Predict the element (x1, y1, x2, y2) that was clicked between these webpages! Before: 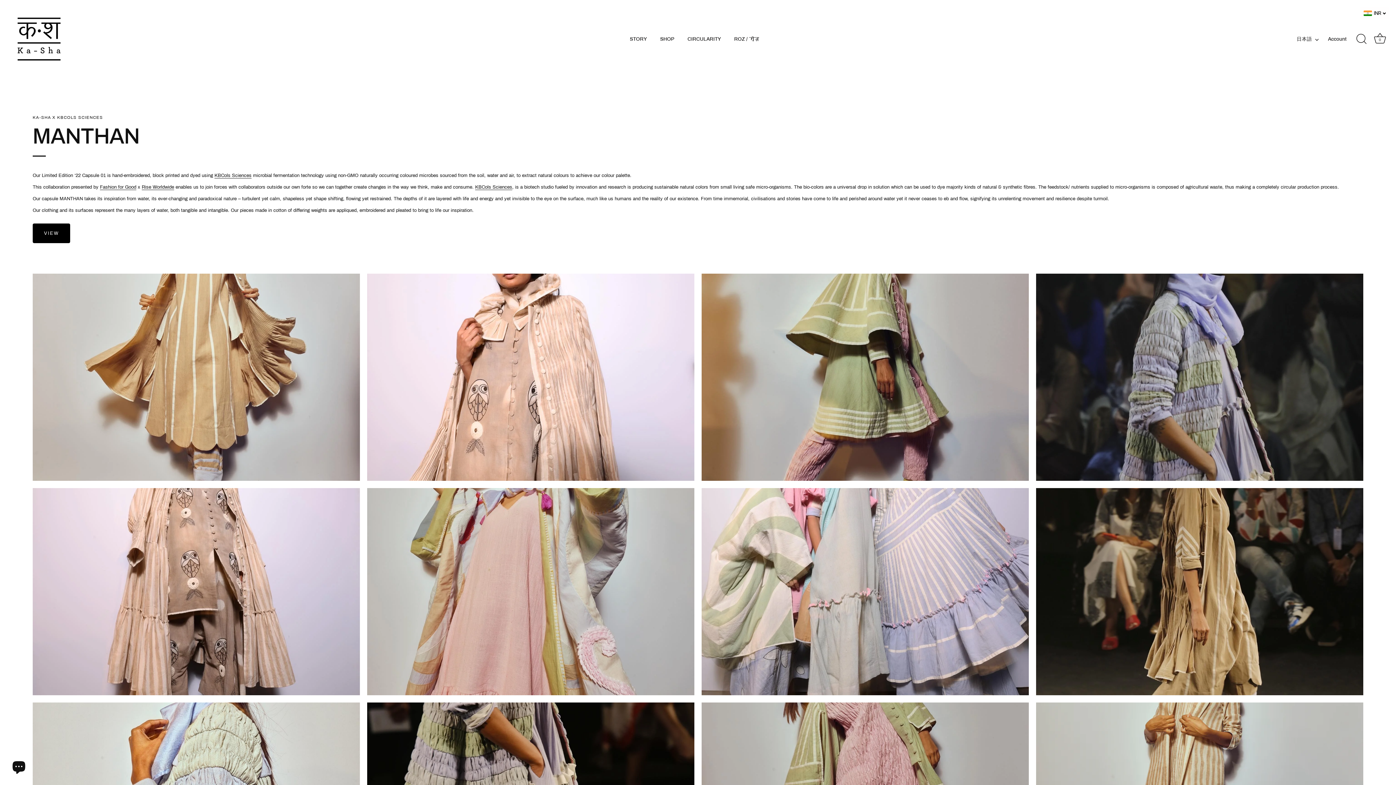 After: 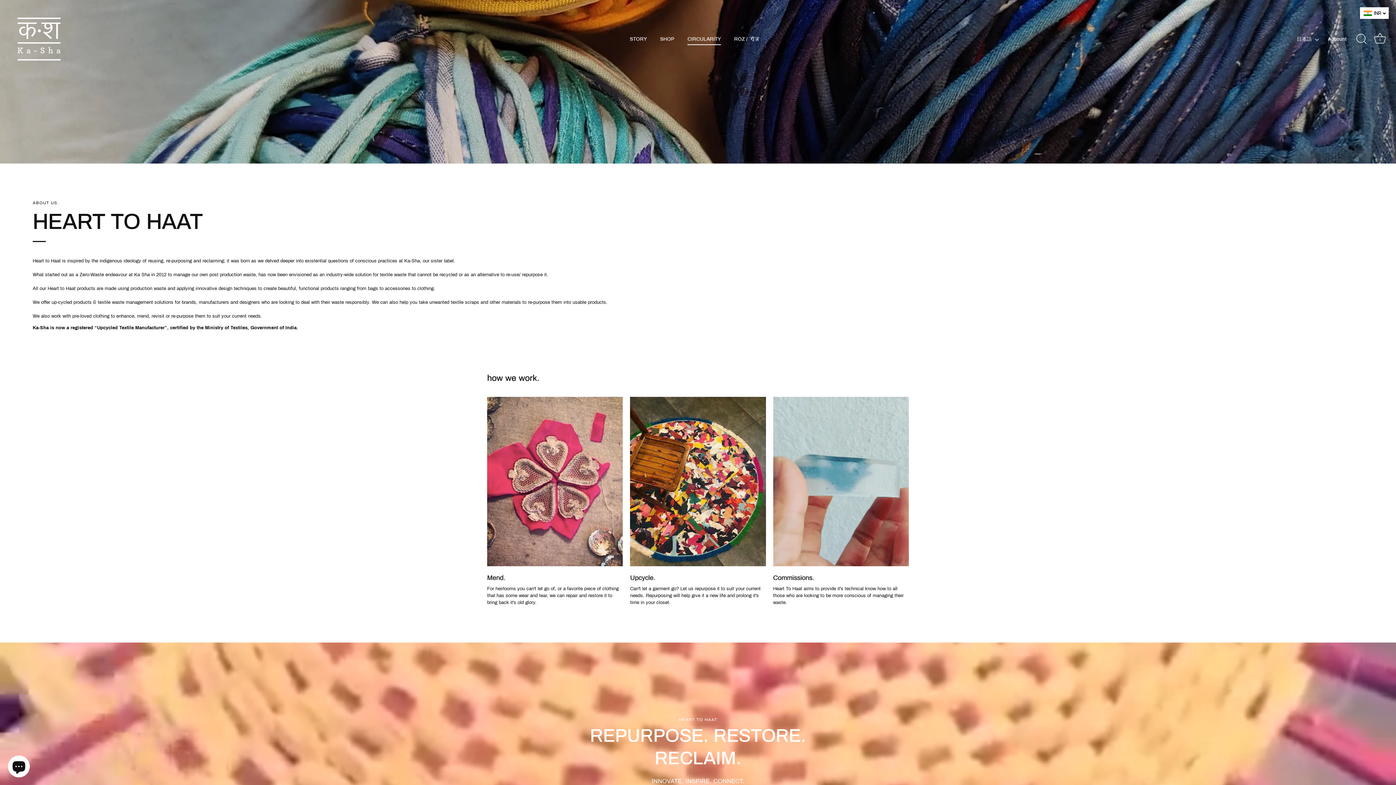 Action: label: CIRCULARITY bbox: (681, 33, 727, 45)